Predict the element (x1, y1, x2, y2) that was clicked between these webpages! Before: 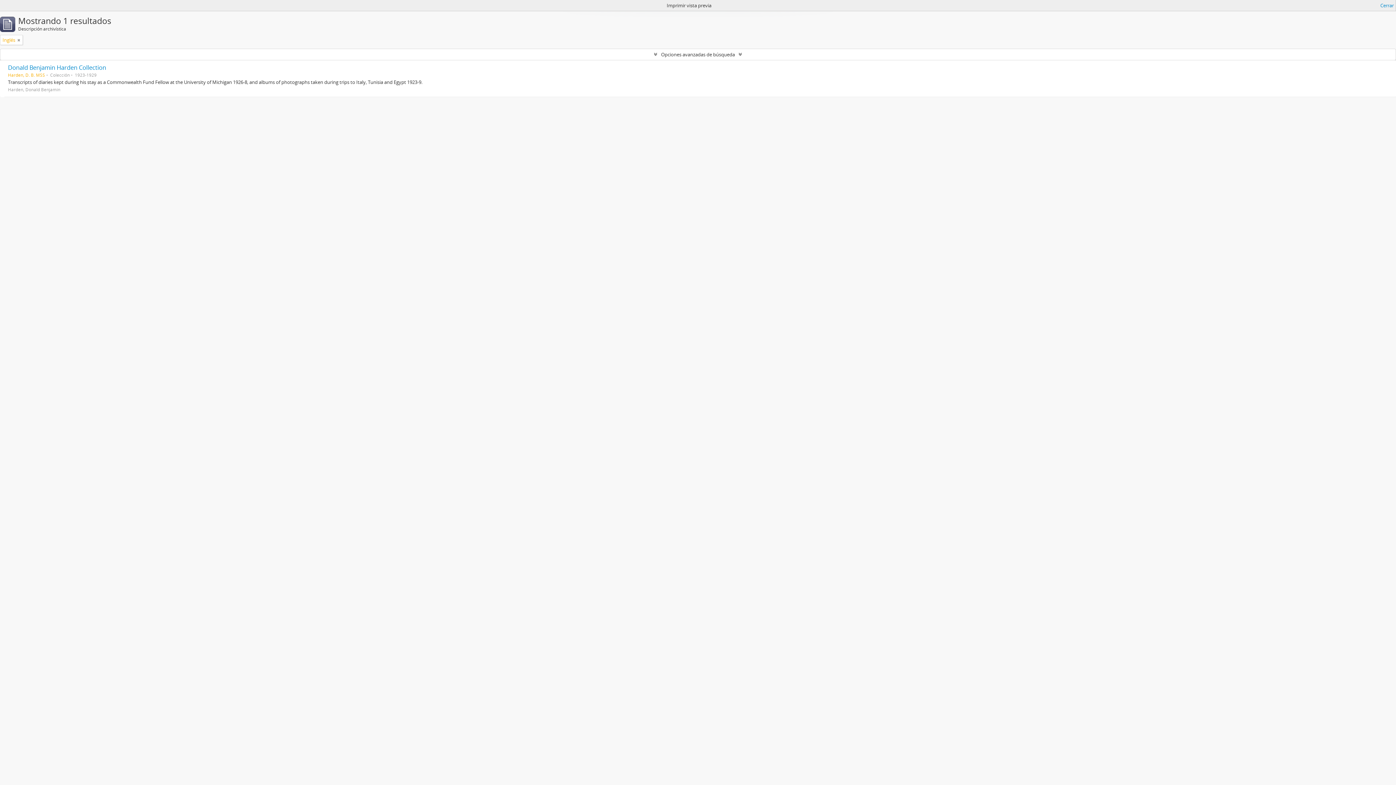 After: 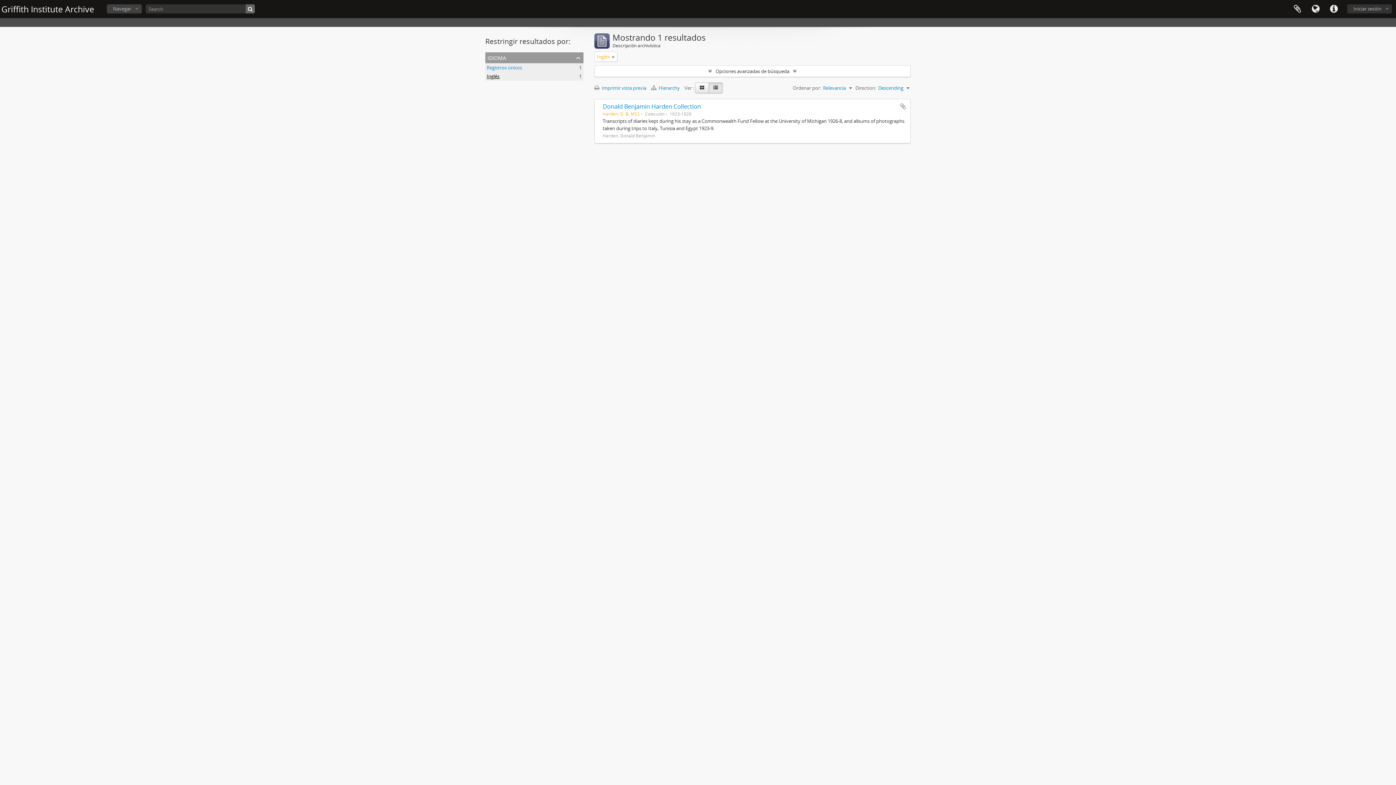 Action: label: Cerrar bbox: (1380, 1, 1394, 9)